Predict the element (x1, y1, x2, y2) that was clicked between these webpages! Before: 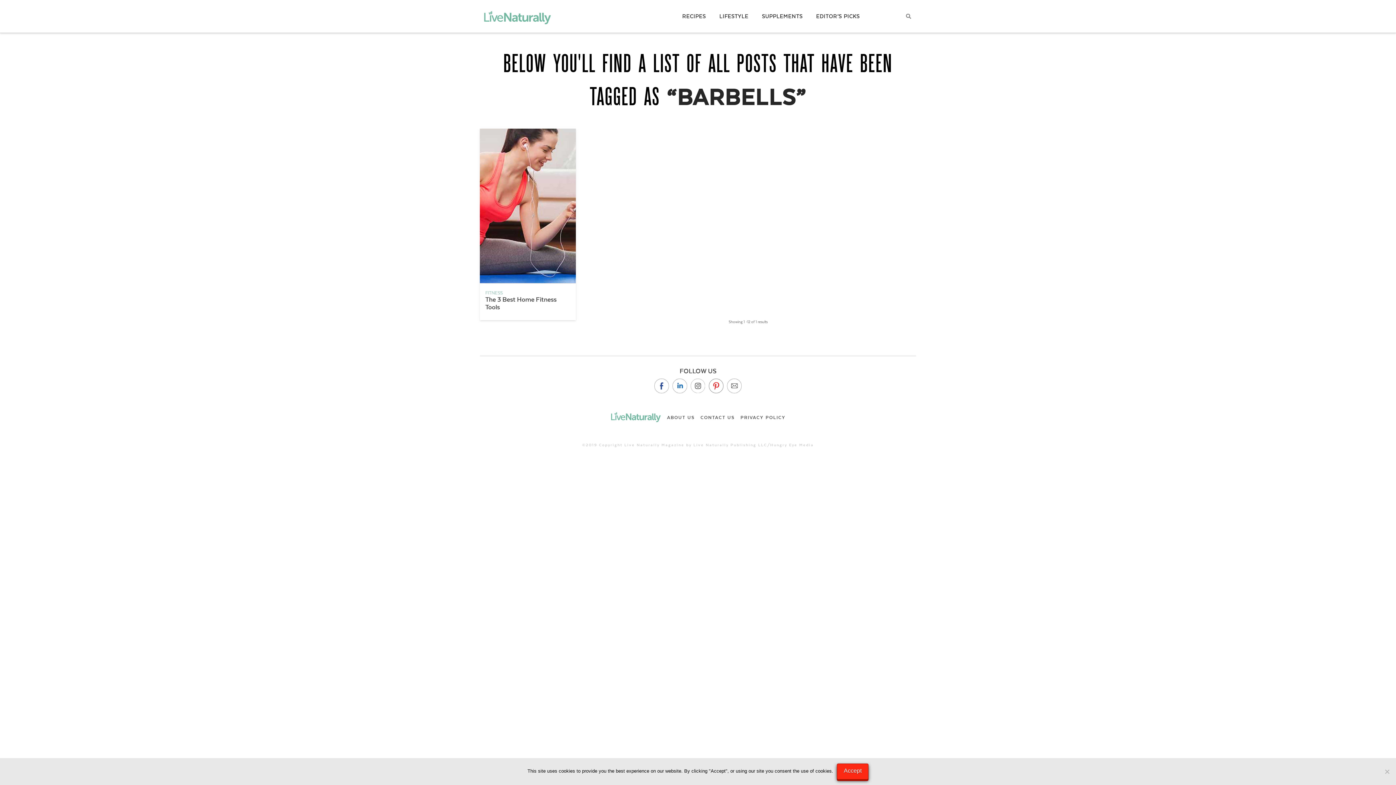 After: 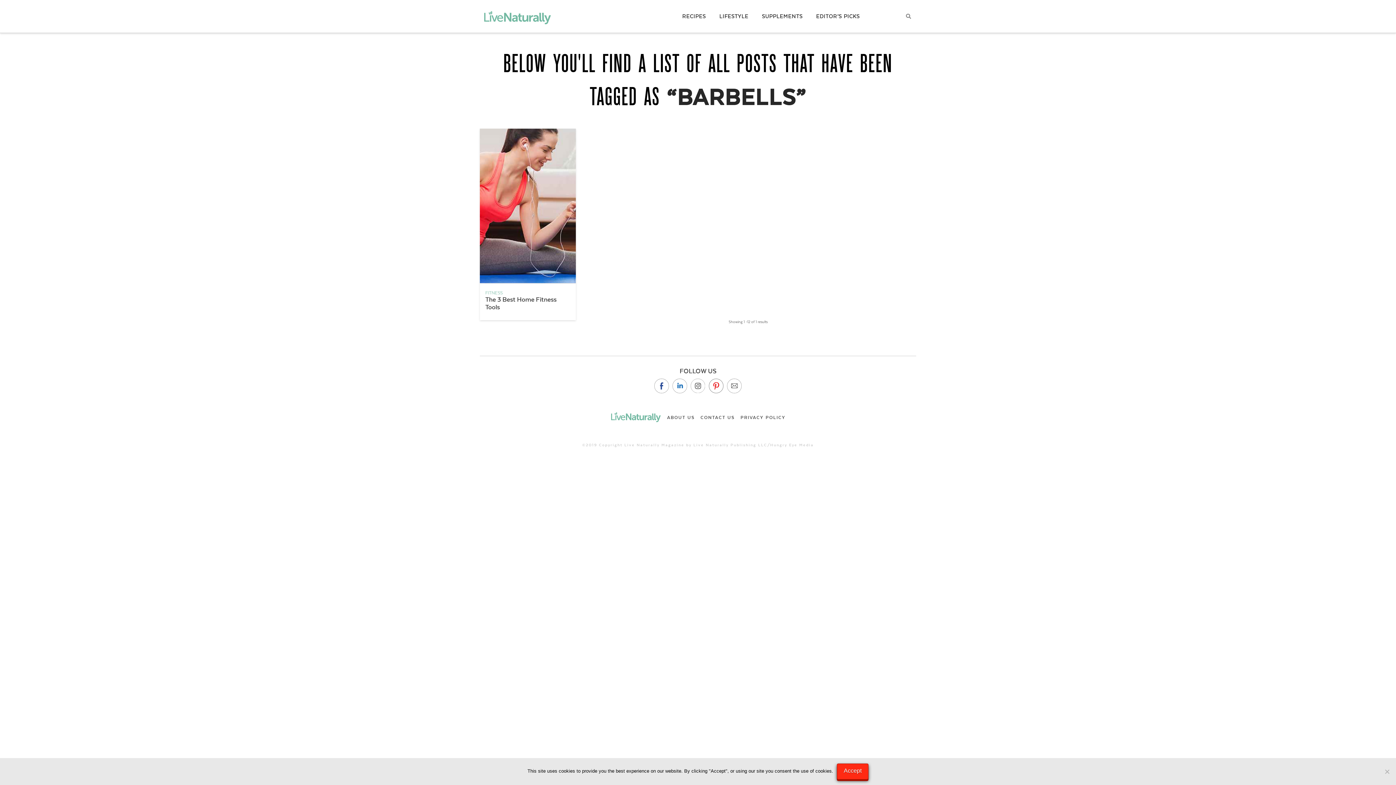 Action: bbox: (672, 378, 687, 393)